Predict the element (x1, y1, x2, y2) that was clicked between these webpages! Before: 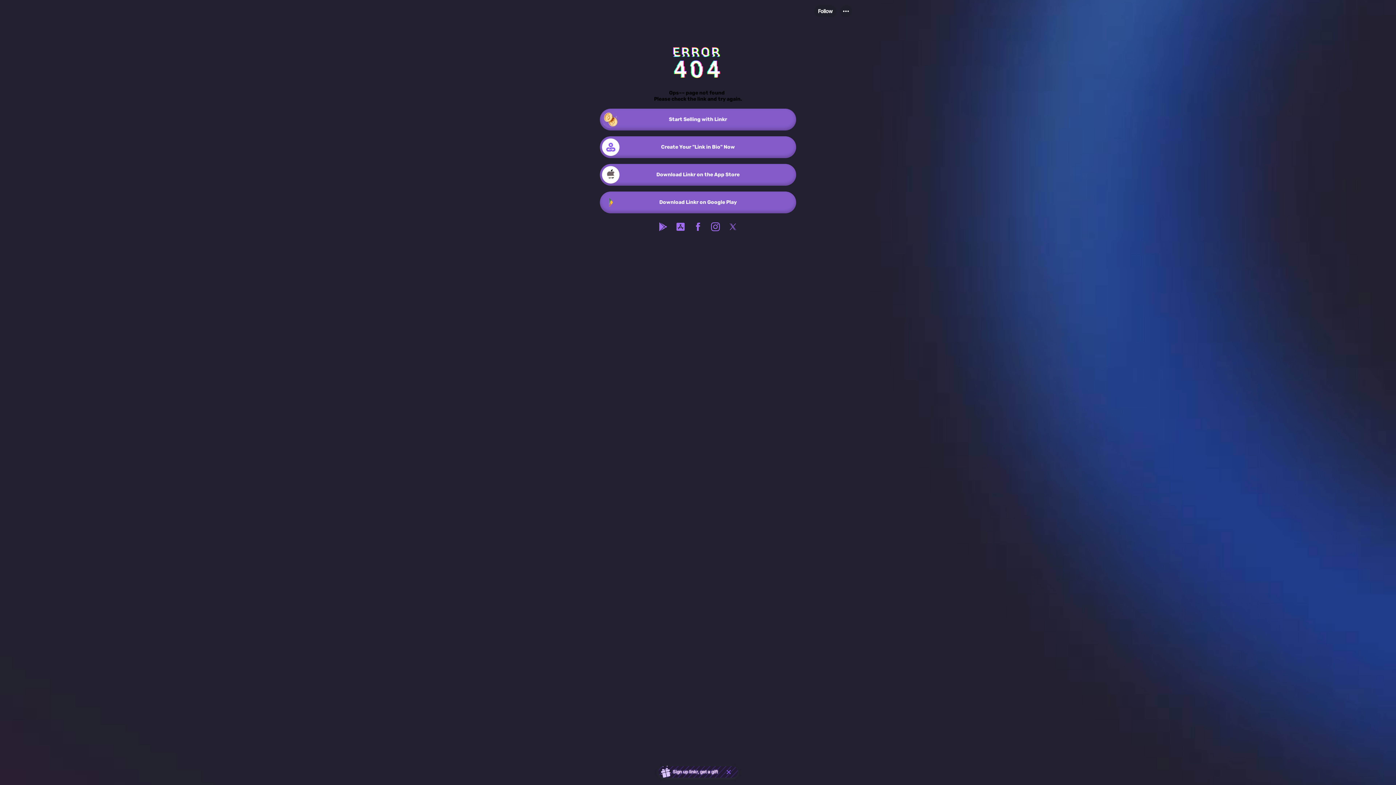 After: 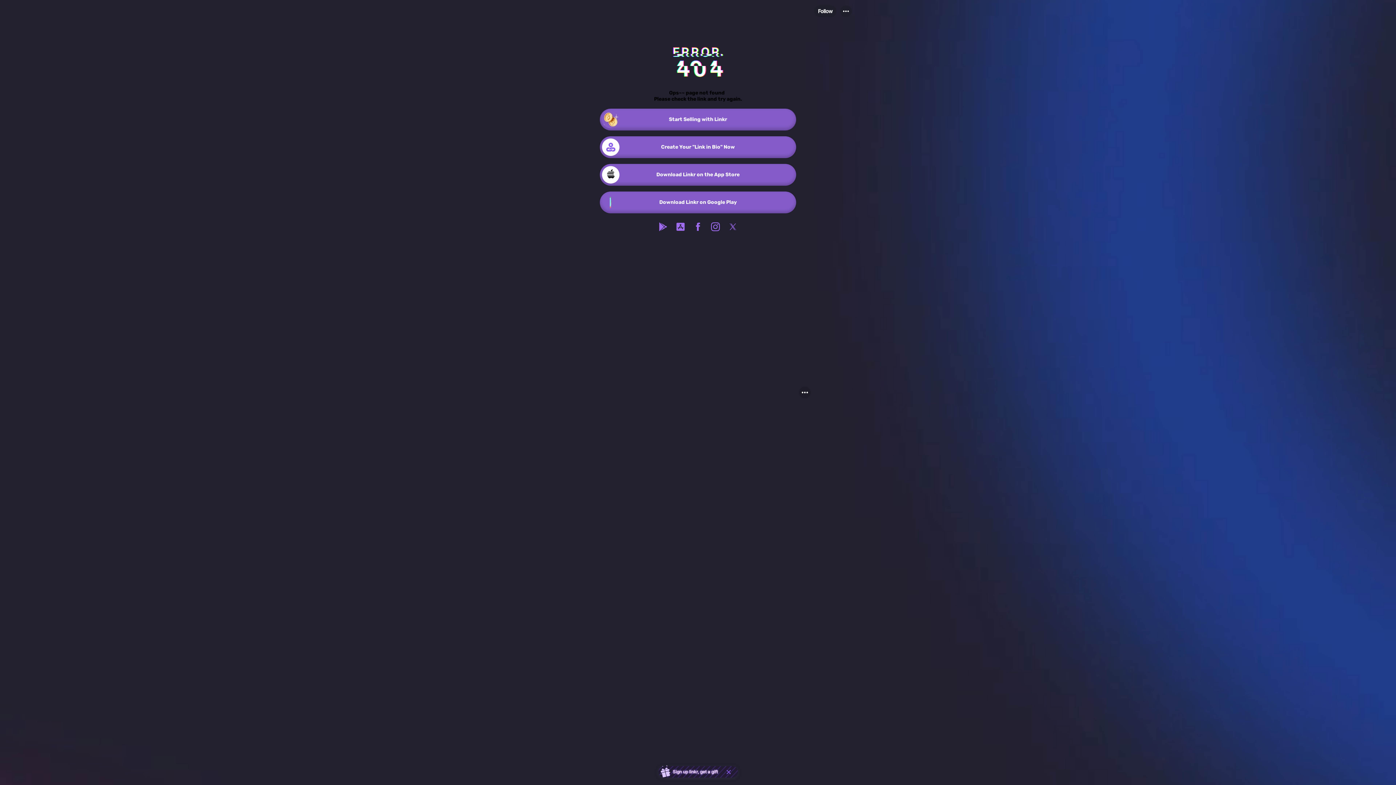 Action: bbox: (724, 218, 741, 235)